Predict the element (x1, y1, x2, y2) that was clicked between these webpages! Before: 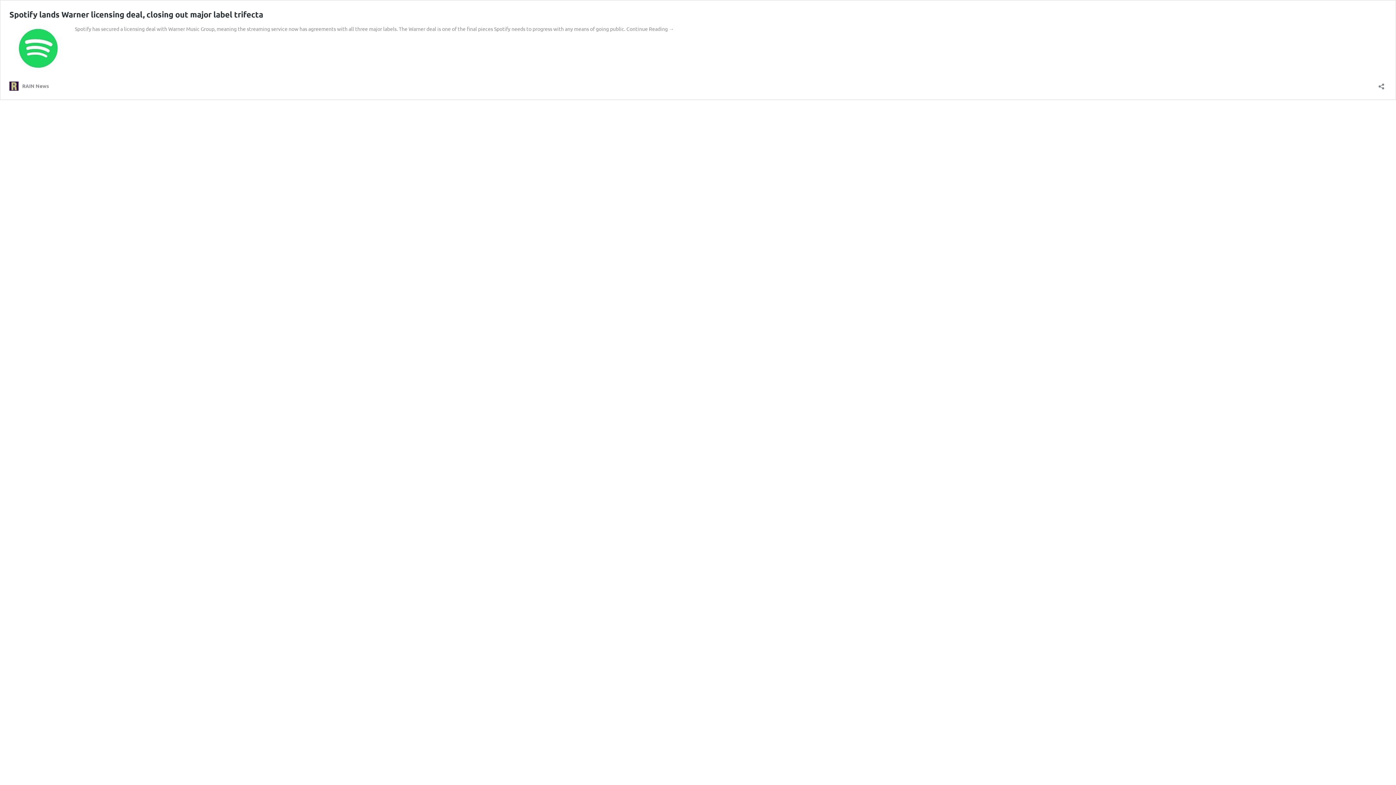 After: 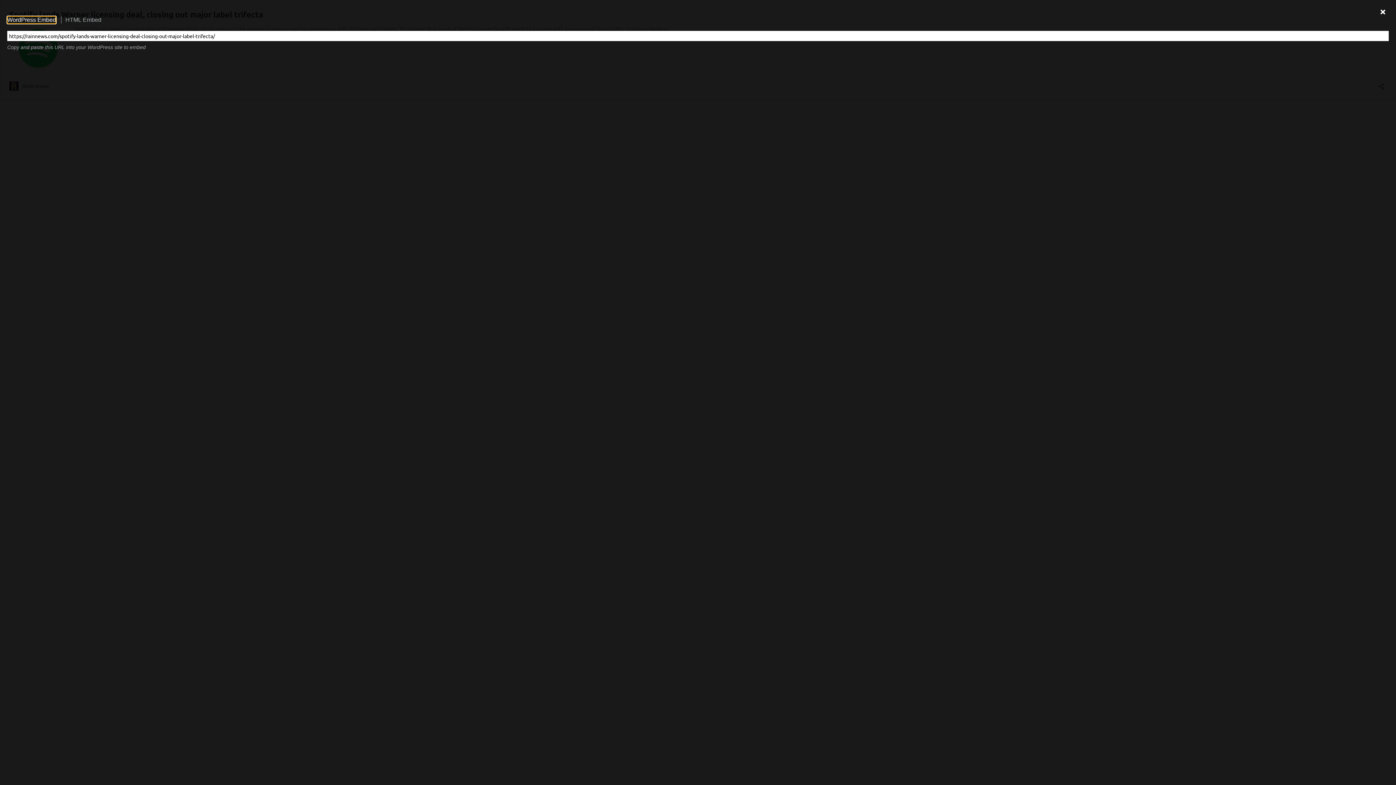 Action: label: Open sharing dialog bbox: (1376, 78, 1386, 89)